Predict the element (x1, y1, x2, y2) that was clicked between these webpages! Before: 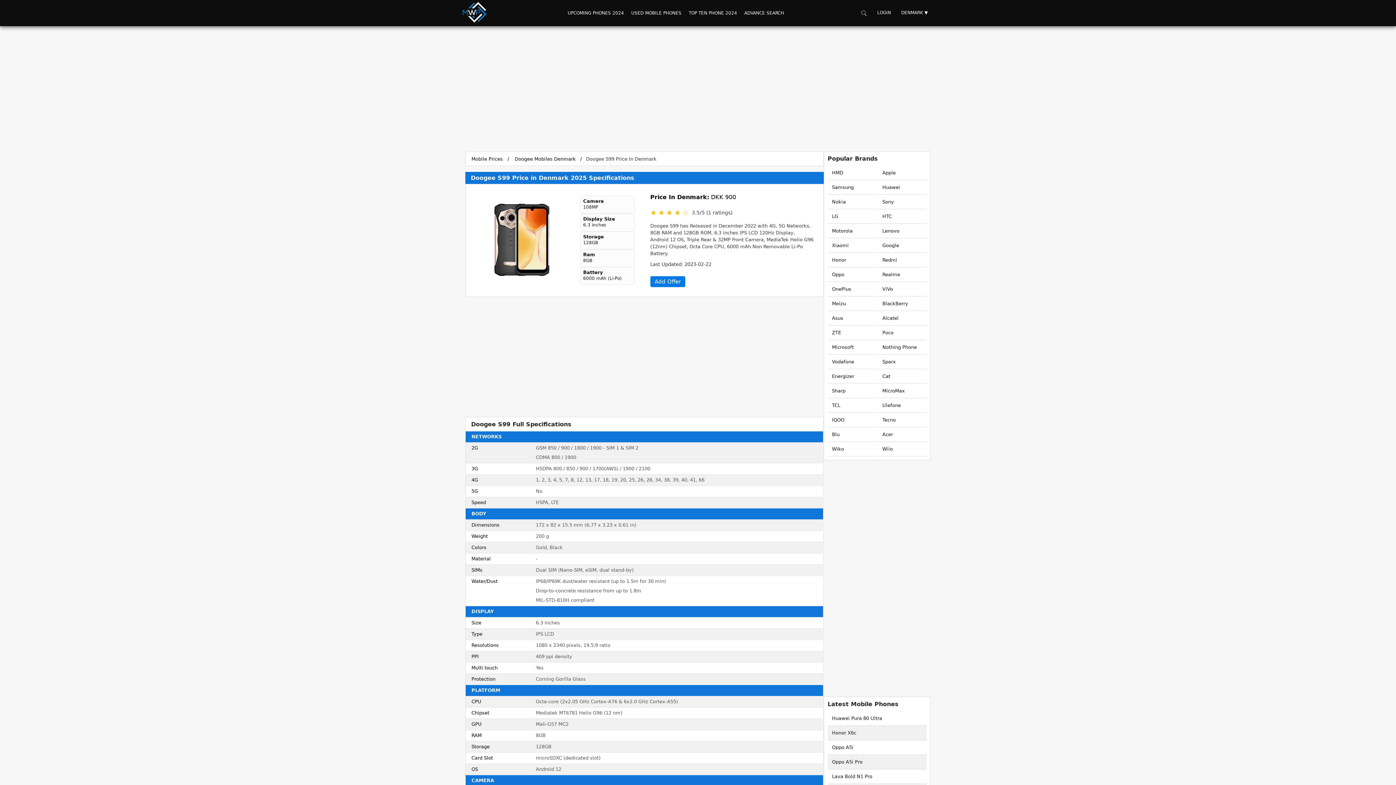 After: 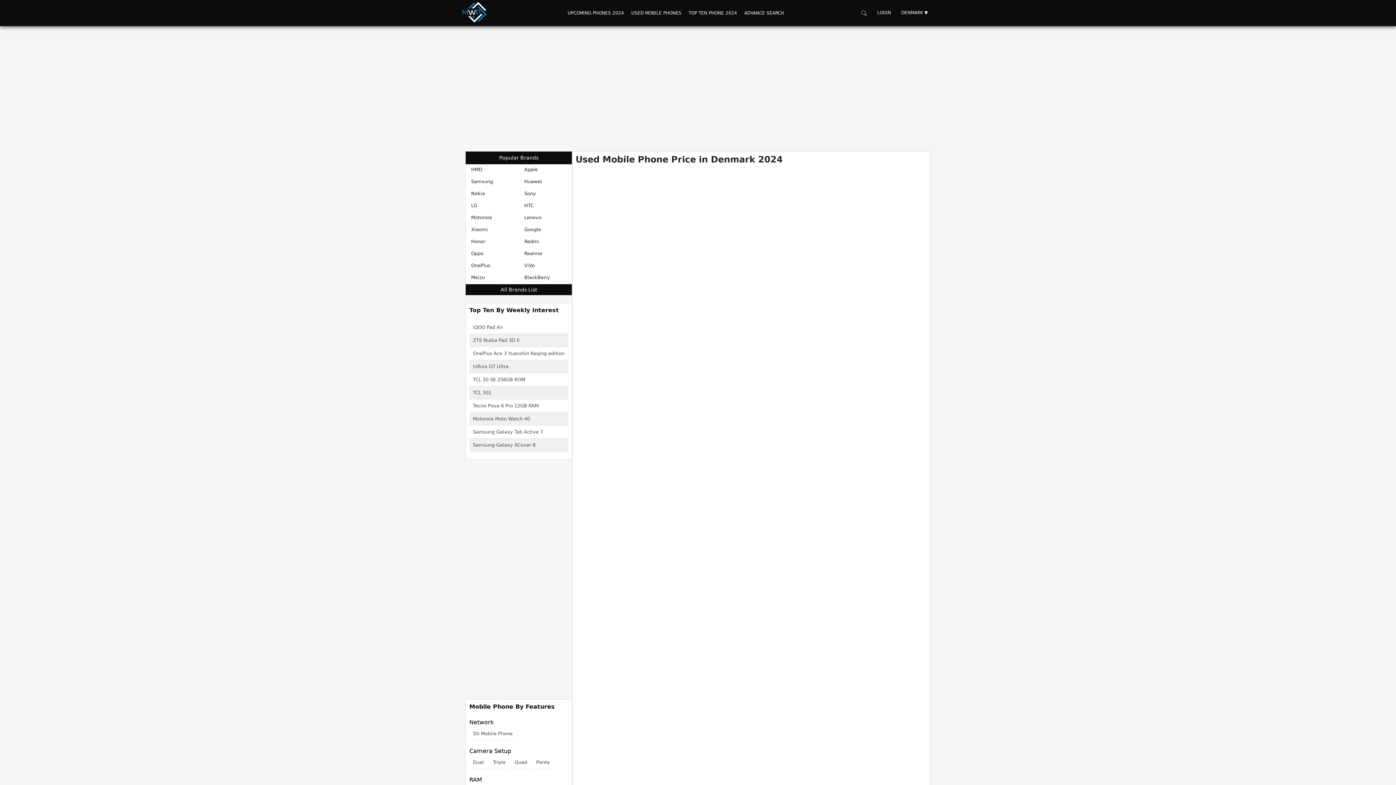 Action: label: USED MOBILE PHONES bbox: (627, 6, 685, 19)